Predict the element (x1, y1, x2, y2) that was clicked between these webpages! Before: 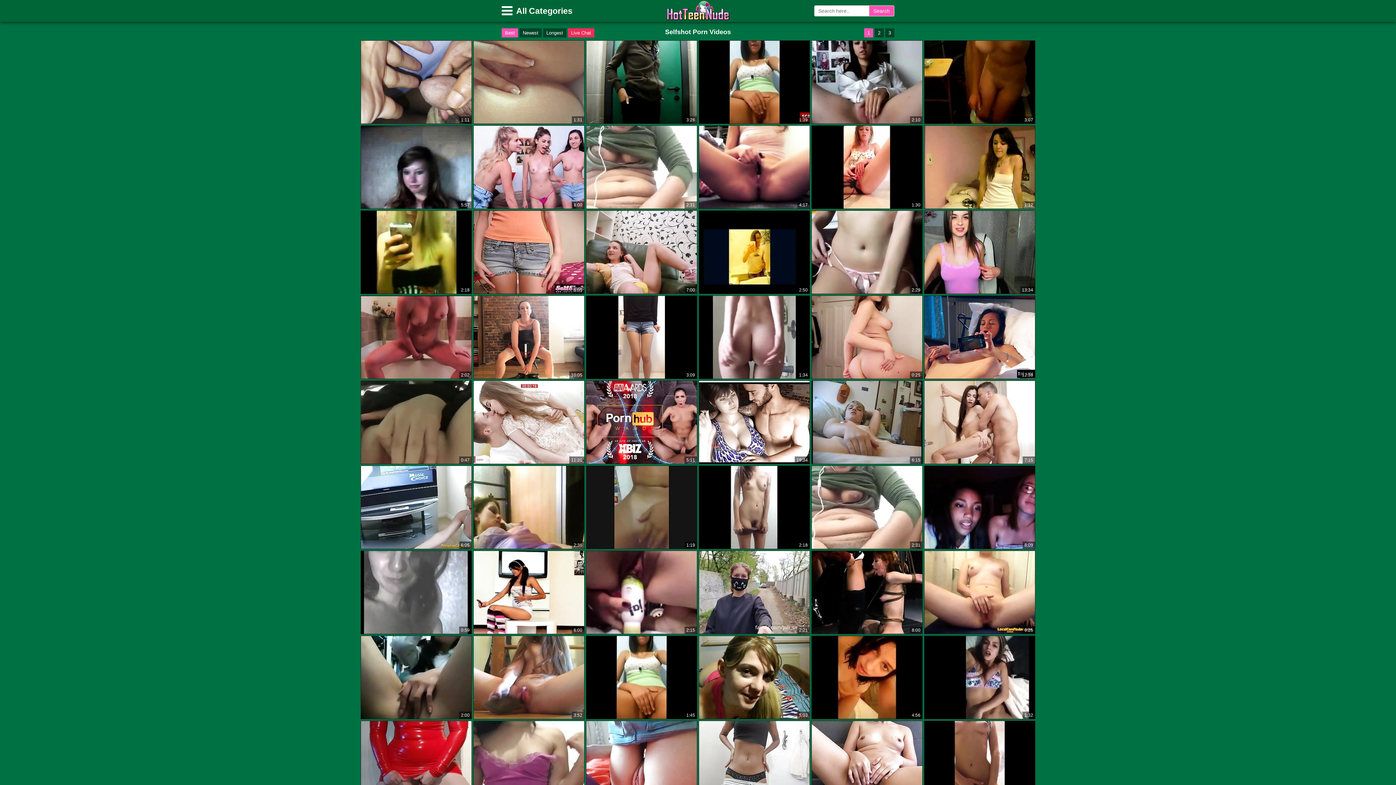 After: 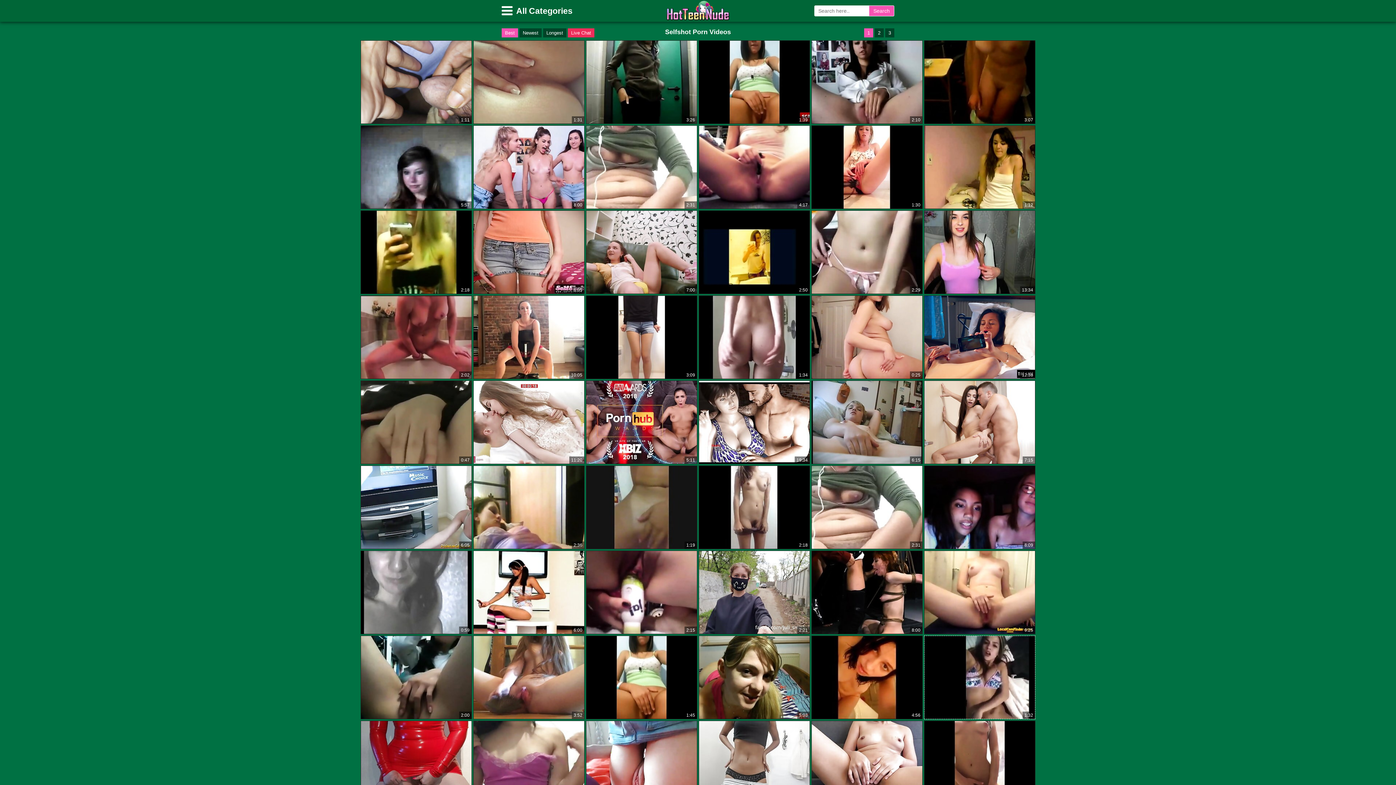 Action: label: 1:32 bbox: (924, 636, 1035, 719)